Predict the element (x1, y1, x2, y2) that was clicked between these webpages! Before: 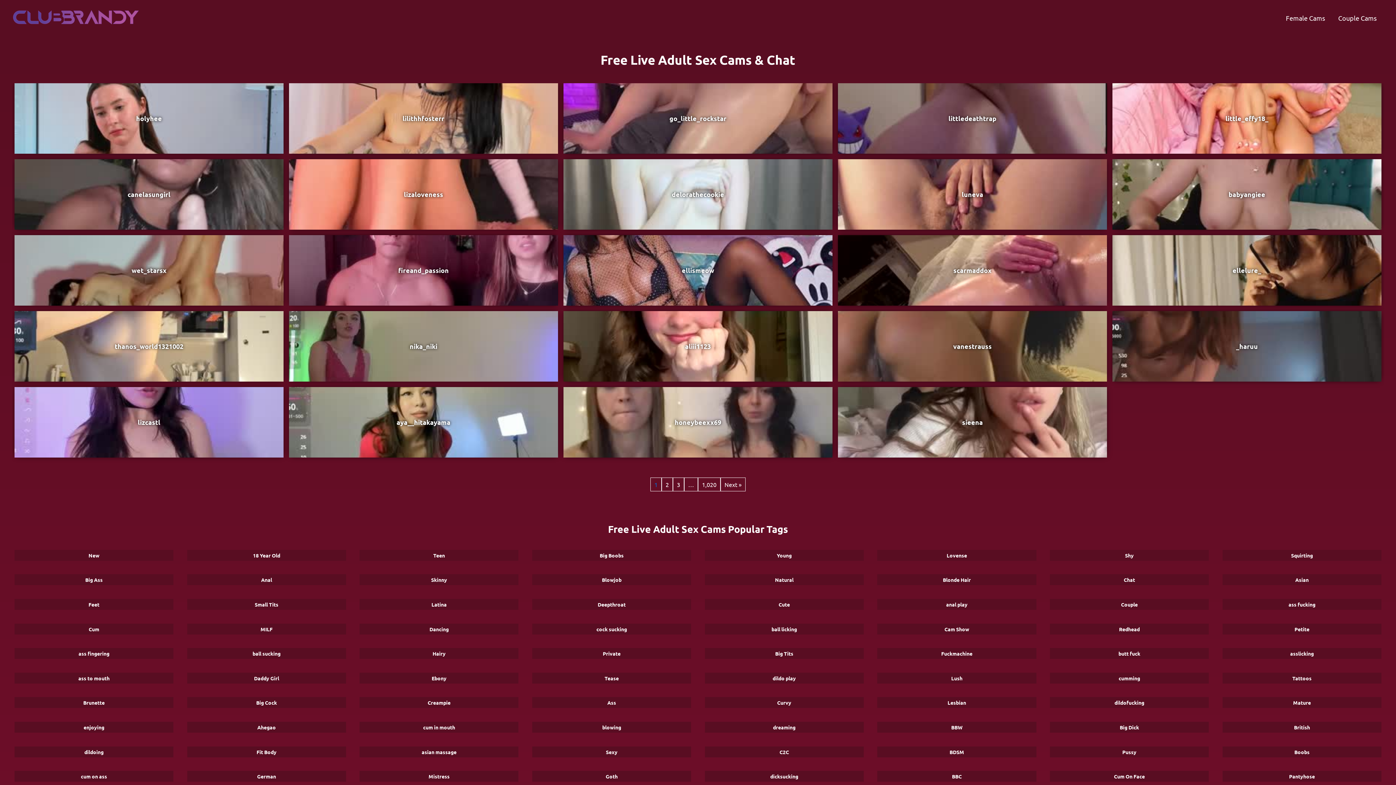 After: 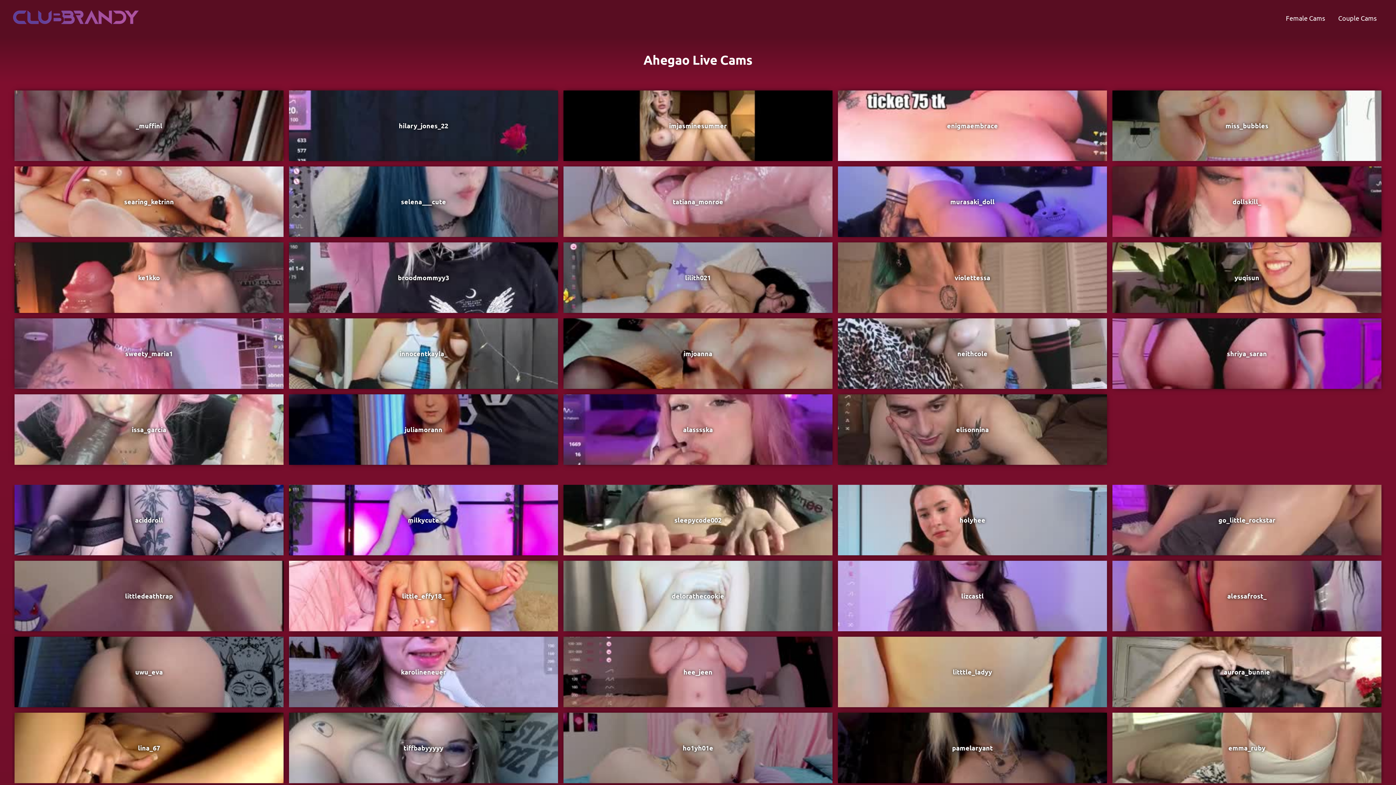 Action: bbox: (187, 722, 346, 733) label: Ahegao